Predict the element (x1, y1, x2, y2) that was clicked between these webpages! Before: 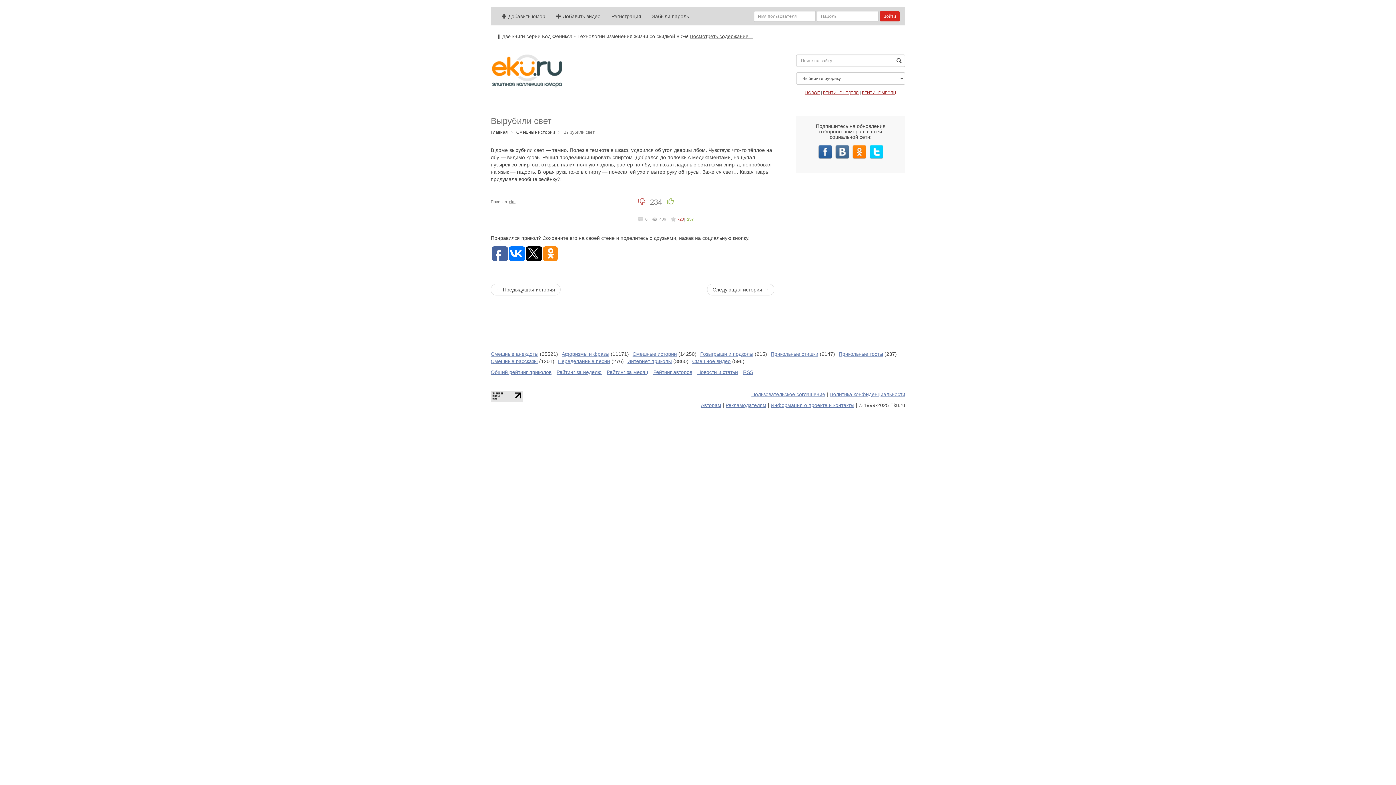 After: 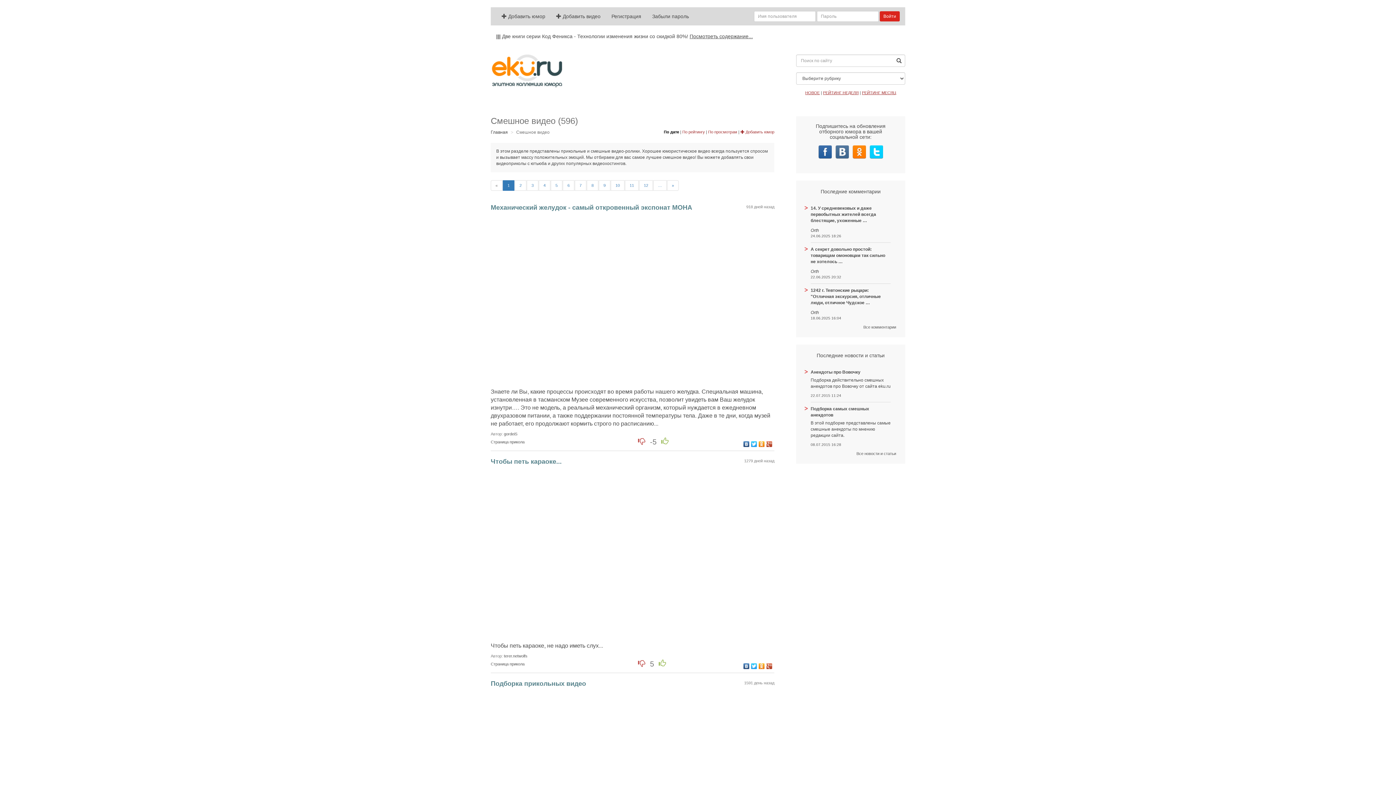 Action: label: Смешное видео bbox: (692, 358, 730, 364)